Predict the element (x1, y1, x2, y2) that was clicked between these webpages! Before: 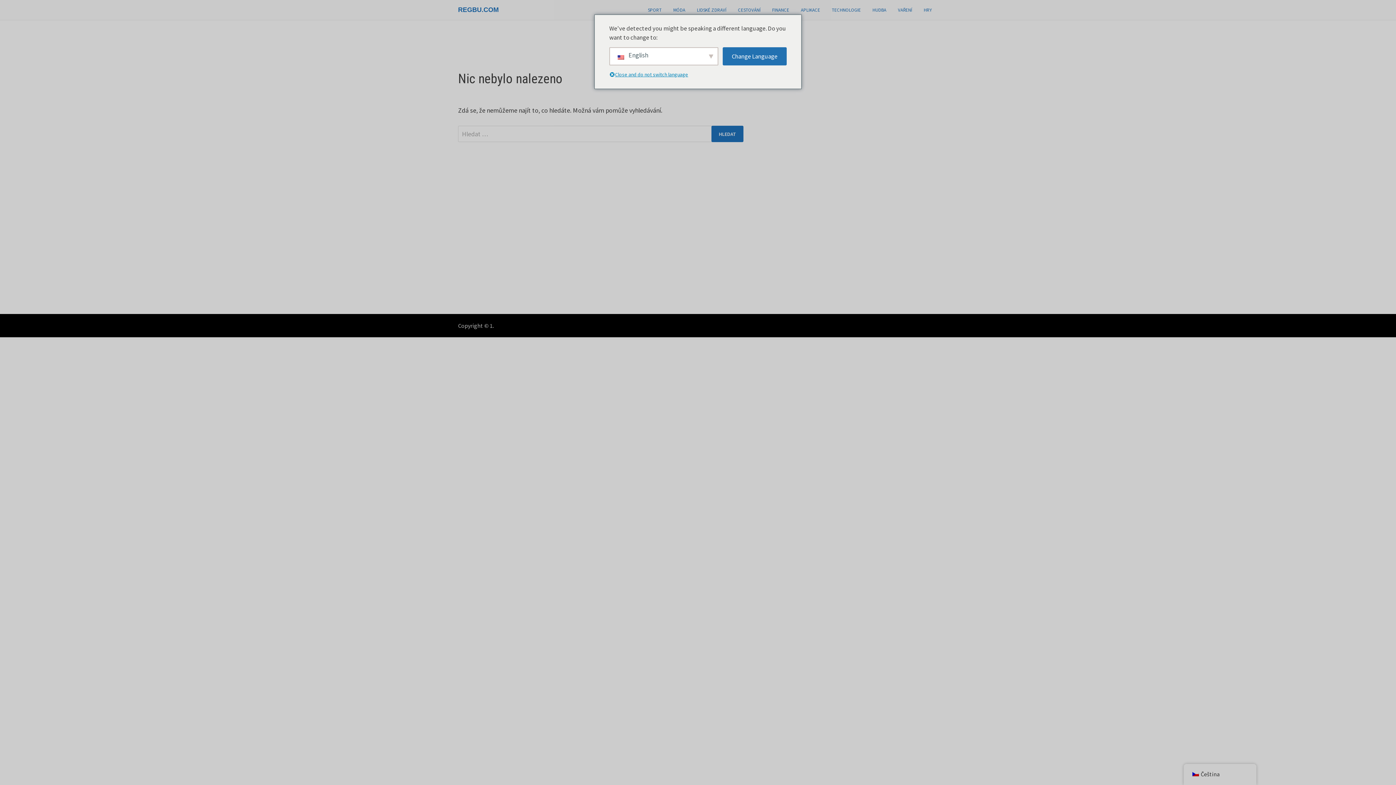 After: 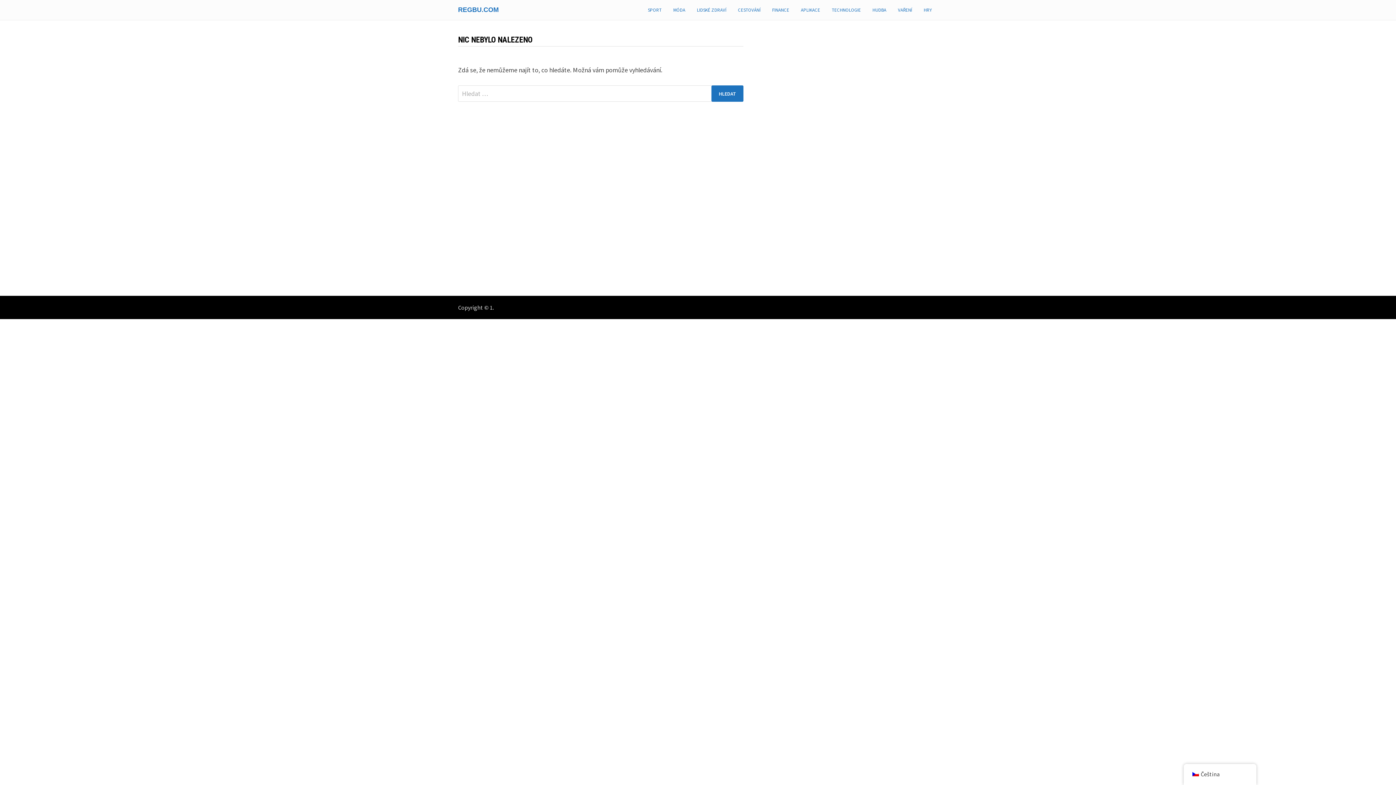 Action: label: MÓDA bbox: (667, 0, 691, 20)